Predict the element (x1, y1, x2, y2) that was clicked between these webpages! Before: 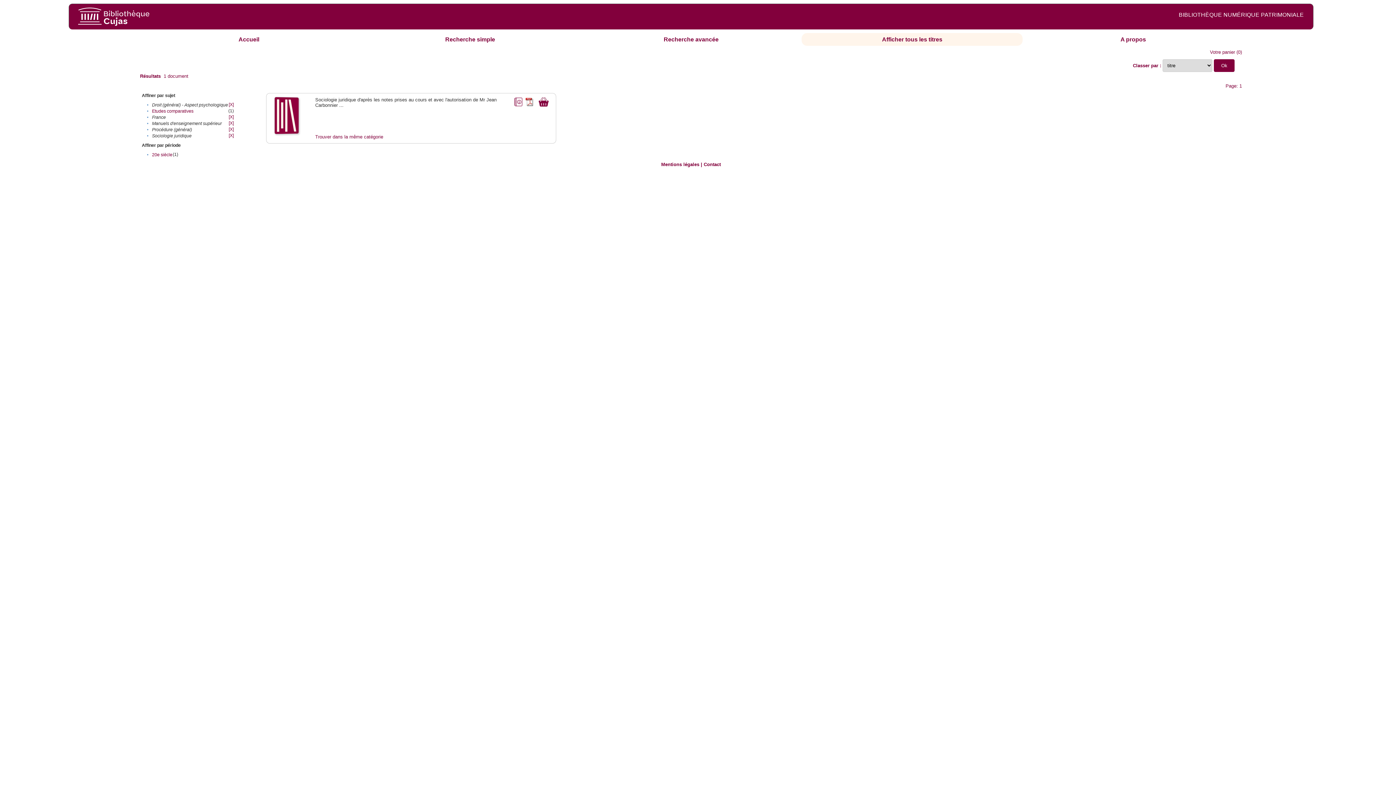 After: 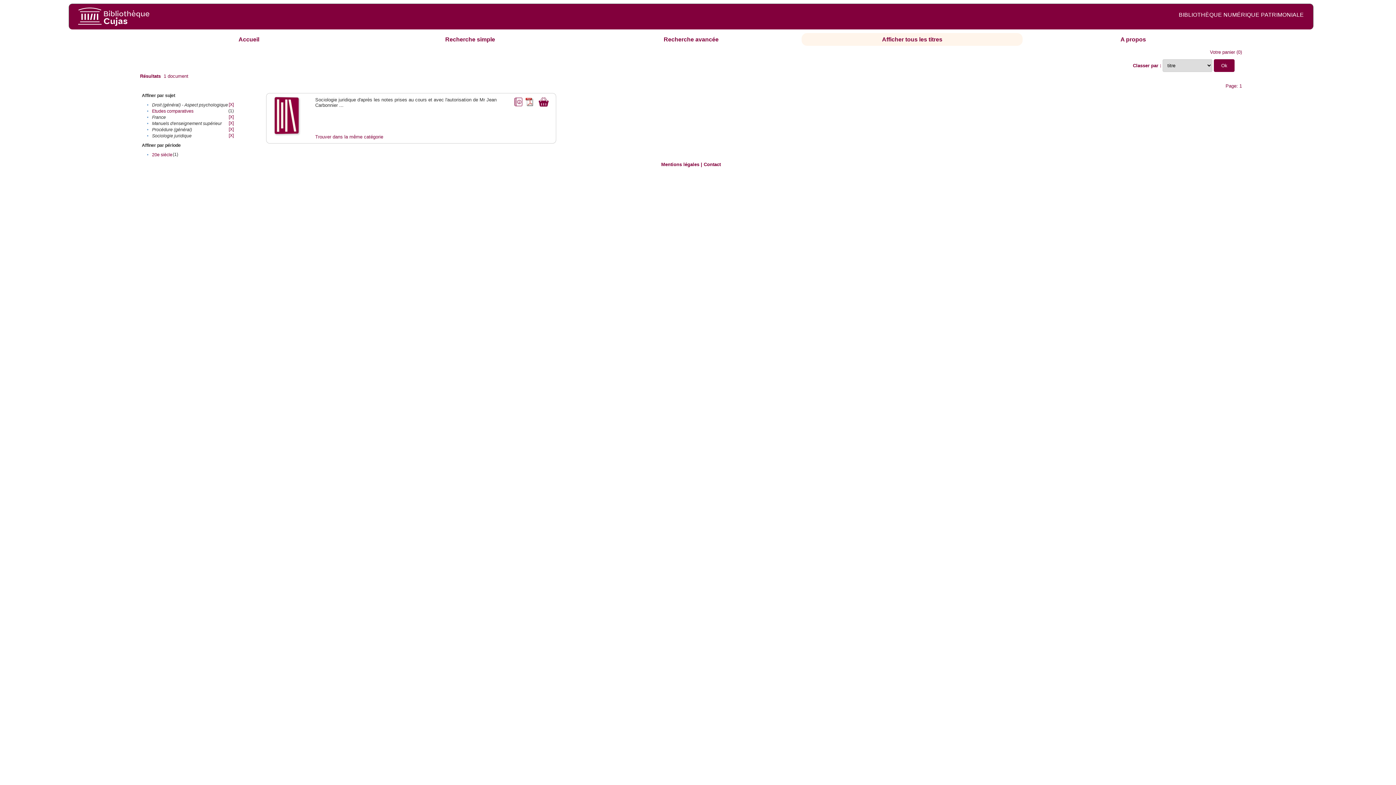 Action: bbox: (523, 97, 534, 102)